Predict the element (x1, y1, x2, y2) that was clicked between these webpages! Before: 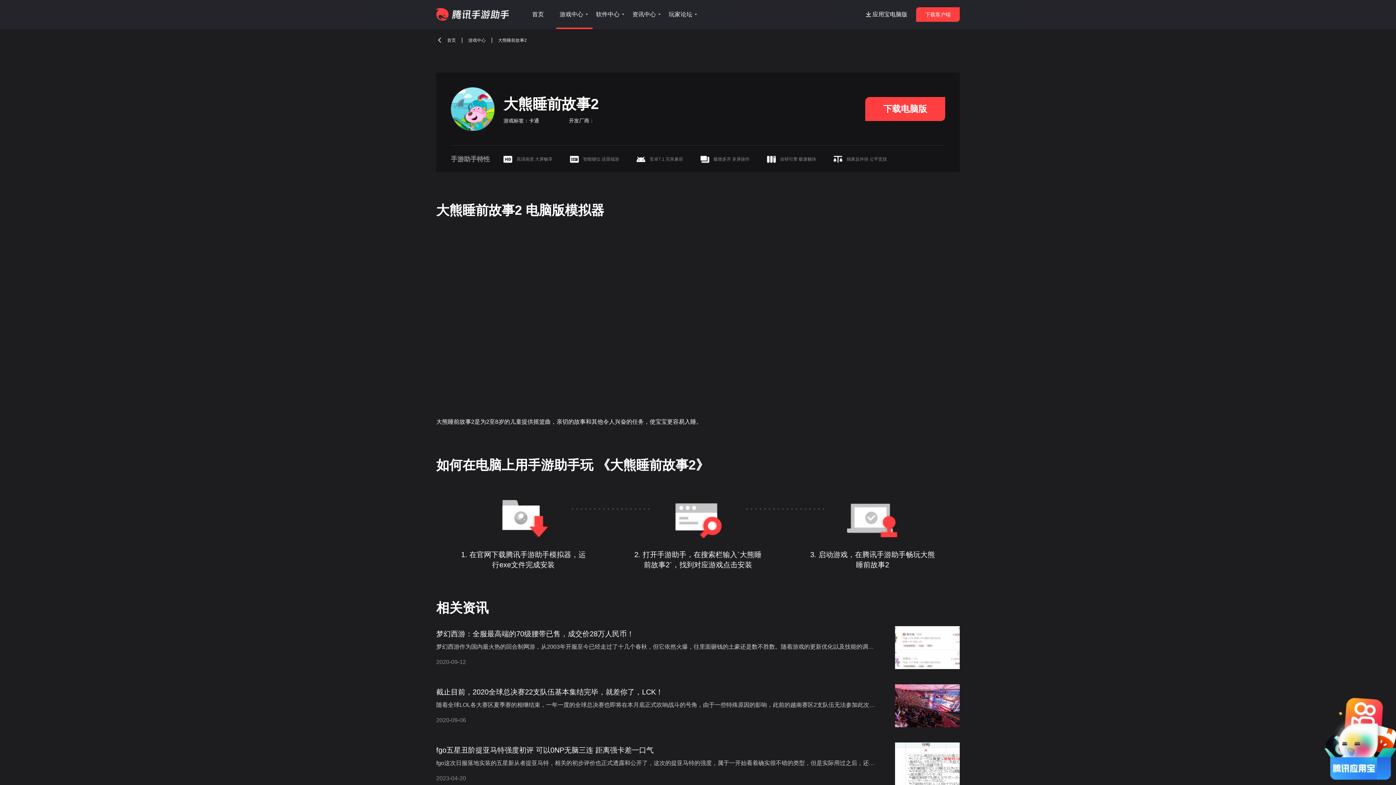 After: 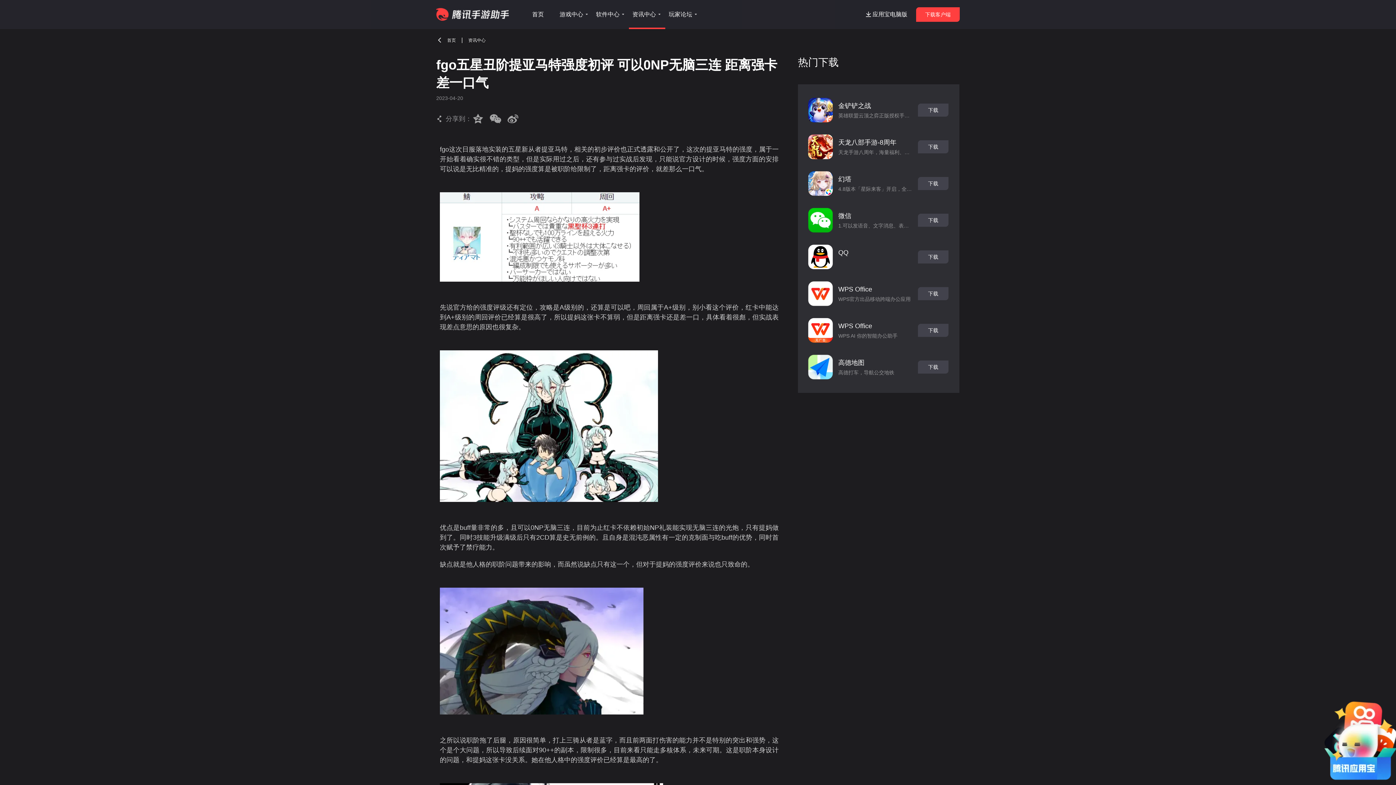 Action: bbox: (436, 742, 960, 786) label: fgo五星丑阶提亚马特强度初评 可以0NP无脑三连 距离强卡差一口气
fgo这次日服落地实装的五星新从者提亚马特，相关的初步评价也正式透露和公开了，这次的提亚马特的强度，属于一开始看着确实很不错的类型，但是实际用过之后，还有参与过实战后发现，只能说官方设计的时候，强度方
2023-04-20